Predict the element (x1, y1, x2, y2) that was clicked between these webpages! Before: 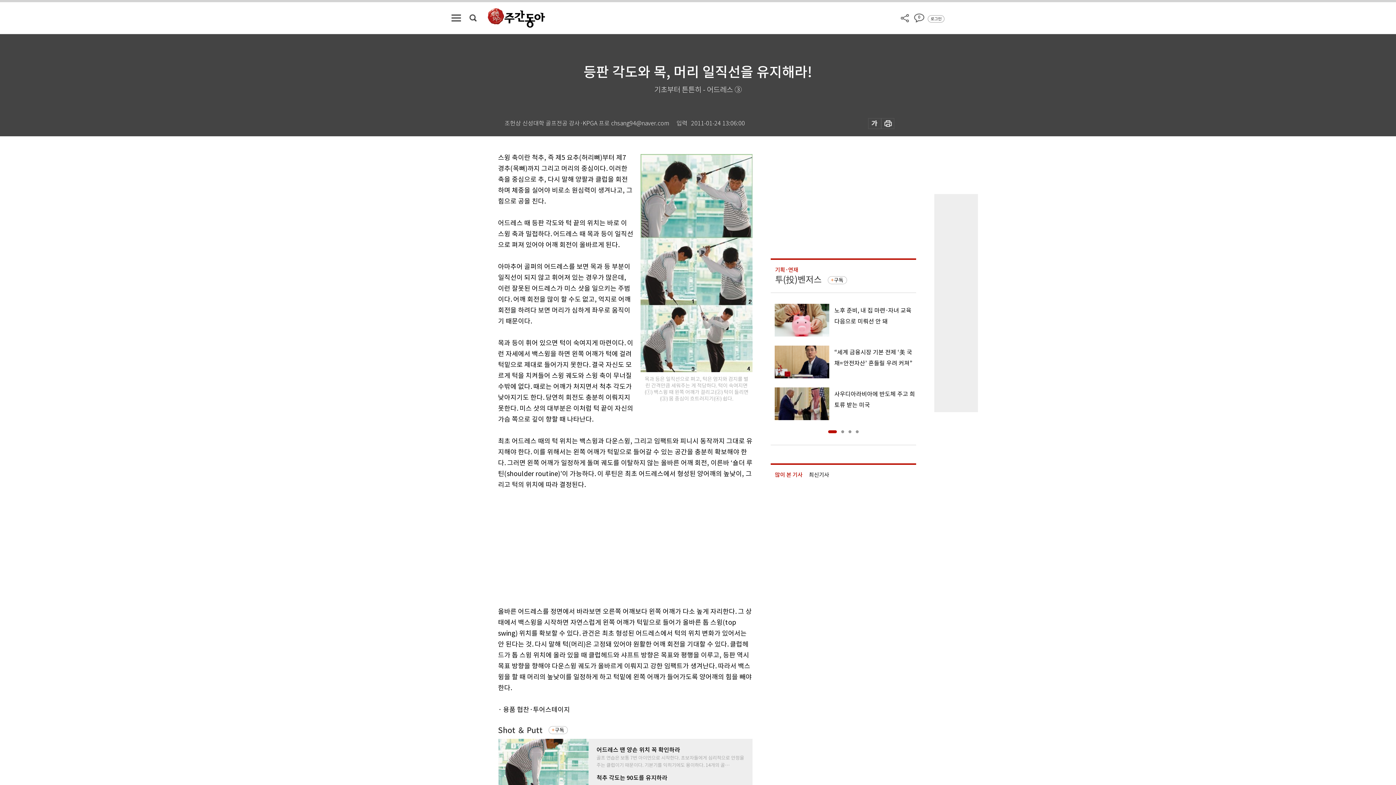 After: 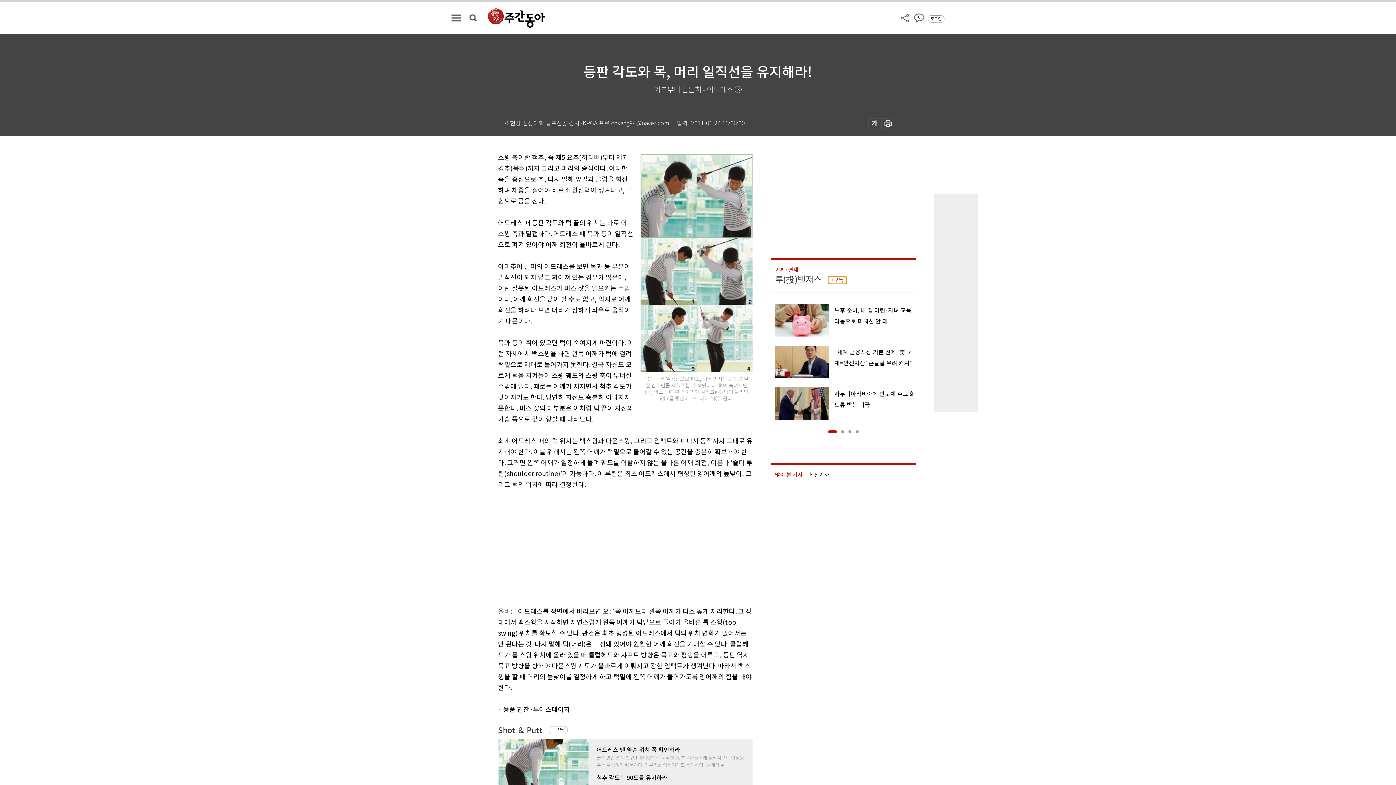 Action: bbox: (828, 276, 847, 284) label: 구독